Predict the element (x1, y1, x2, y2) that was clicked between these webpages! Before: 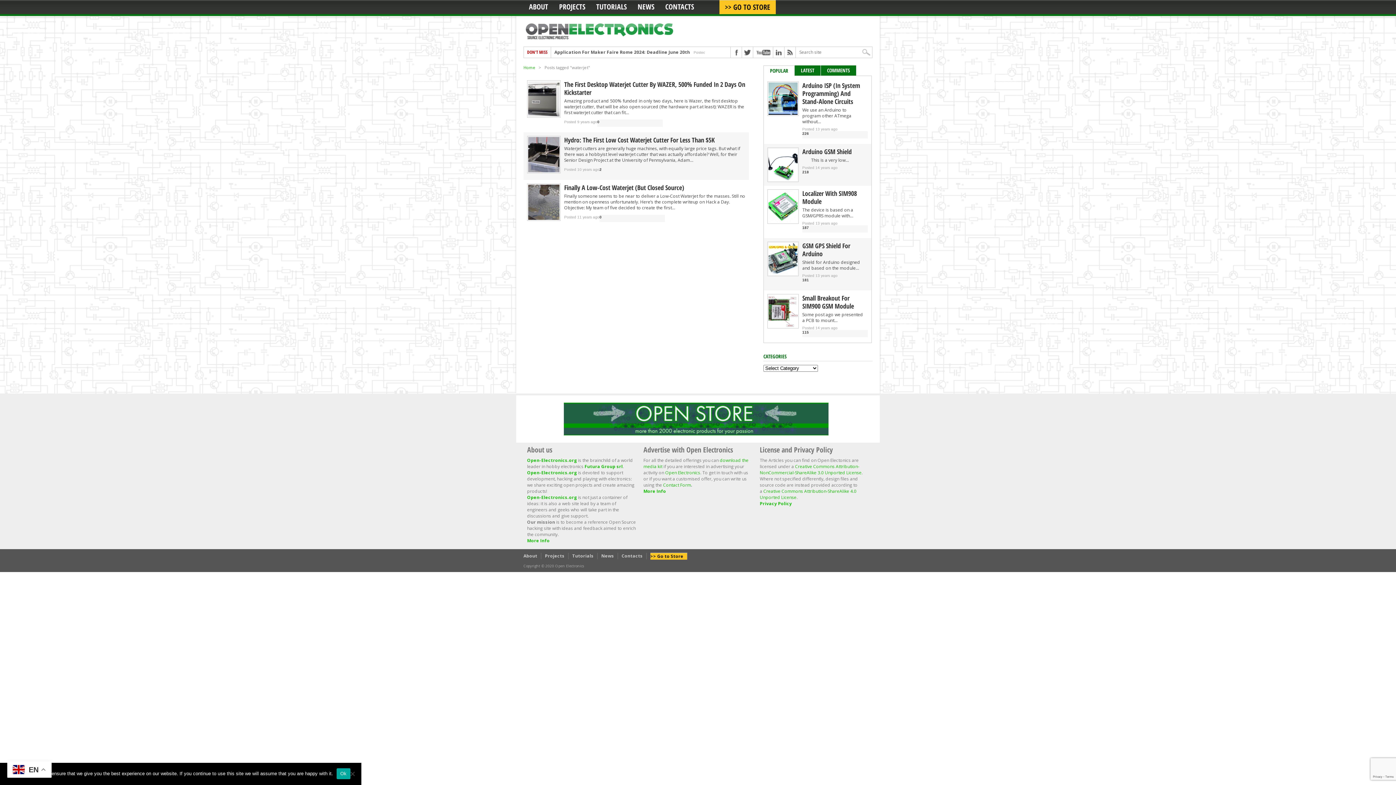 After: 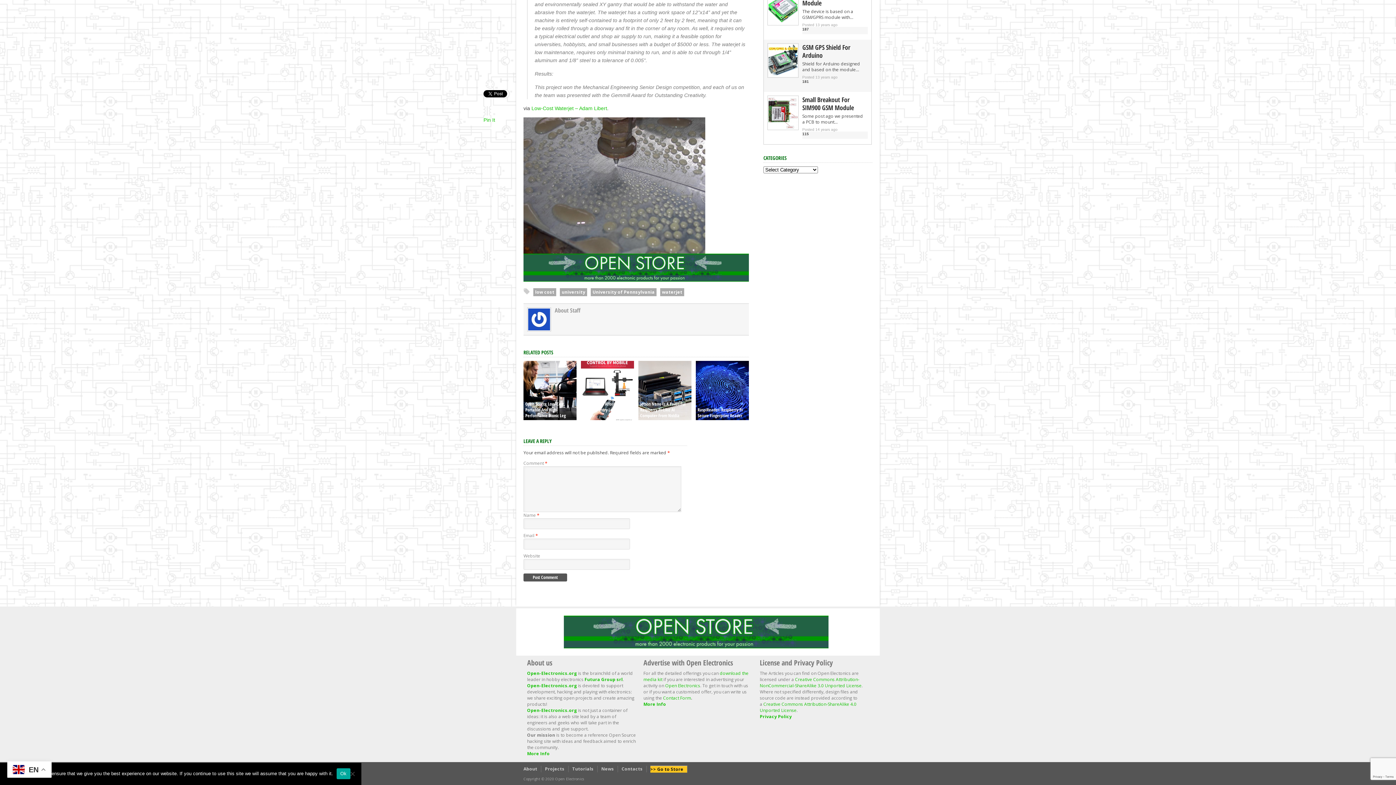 Action: bbox: (599, 215, 601, 219) label: 0